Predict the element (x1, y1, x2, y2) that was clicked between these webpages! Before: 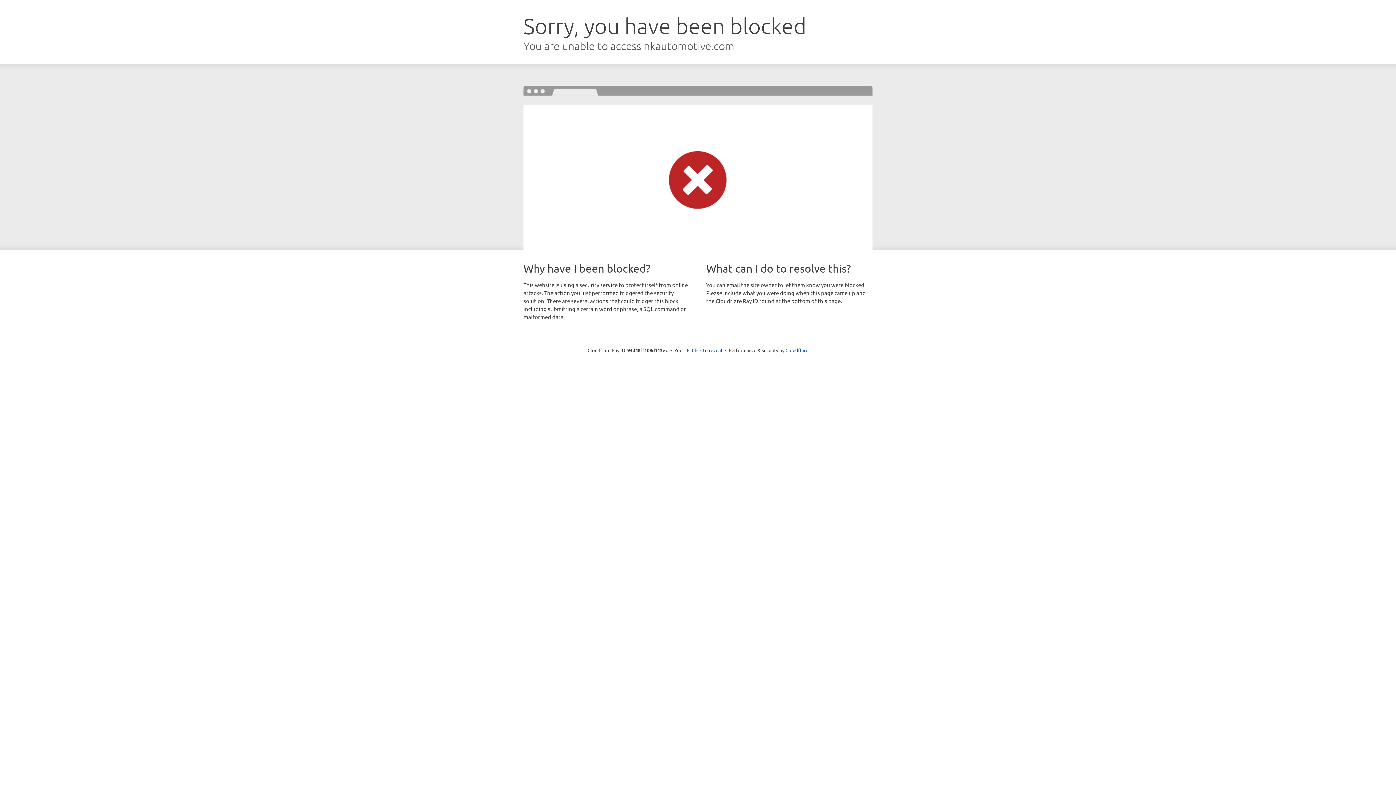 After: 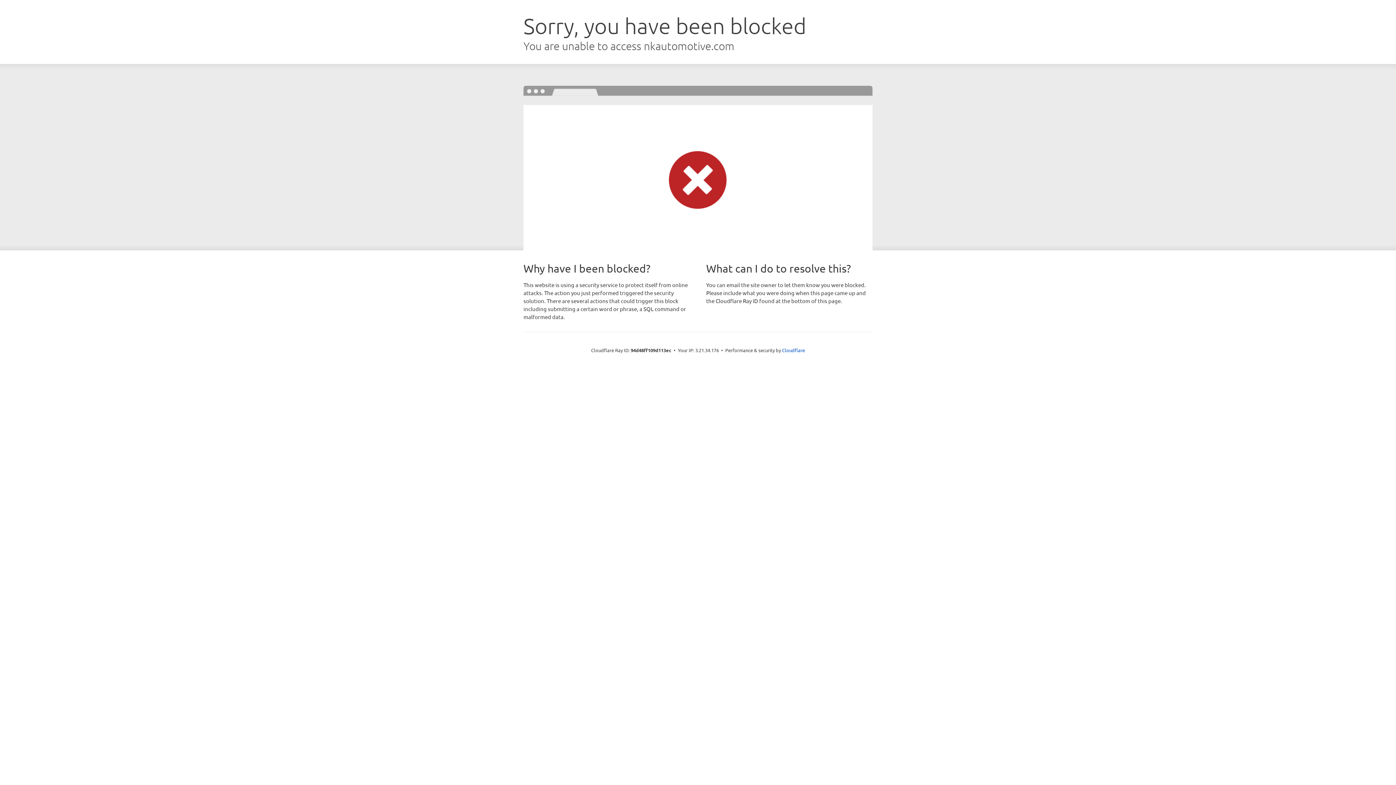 Action: label: Click to reveal bbox: (692, 346, 722, 353)